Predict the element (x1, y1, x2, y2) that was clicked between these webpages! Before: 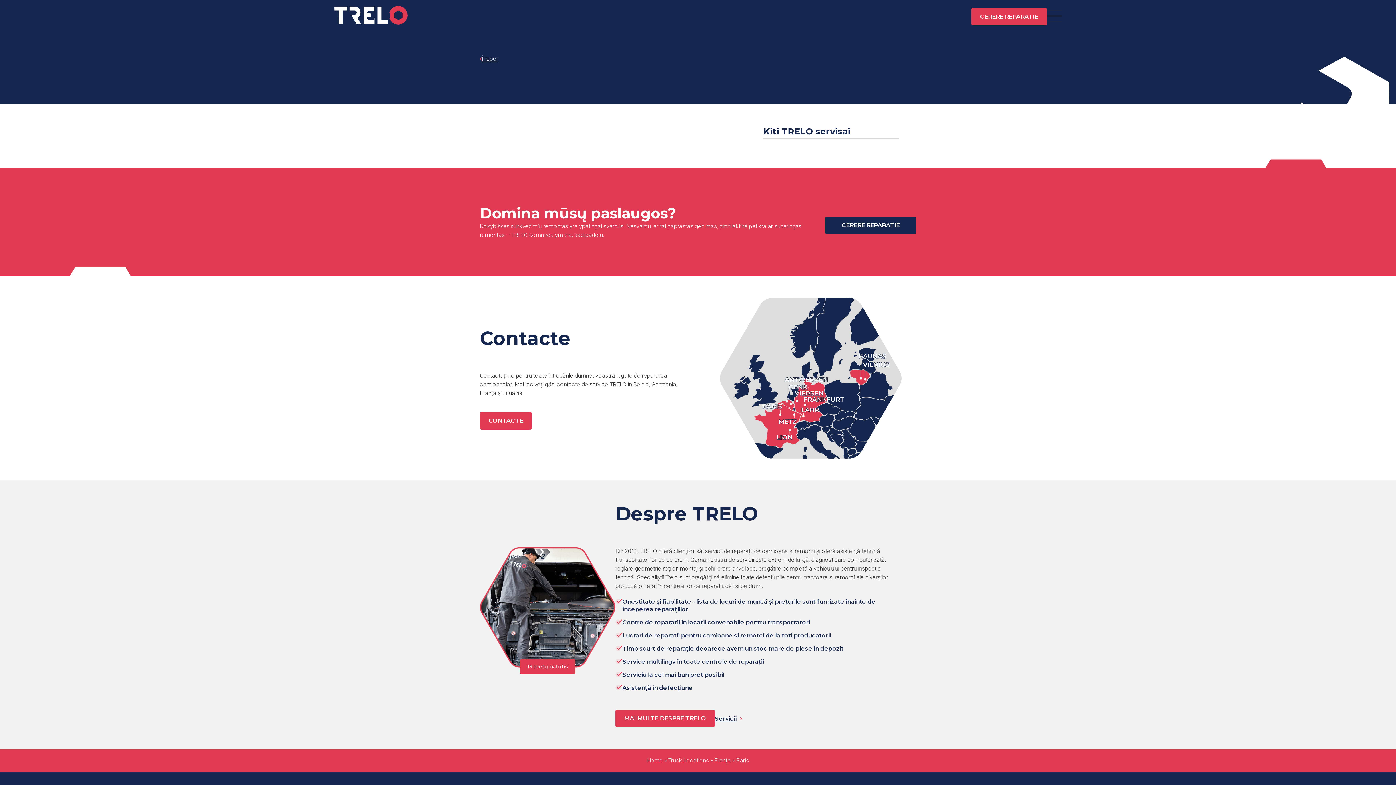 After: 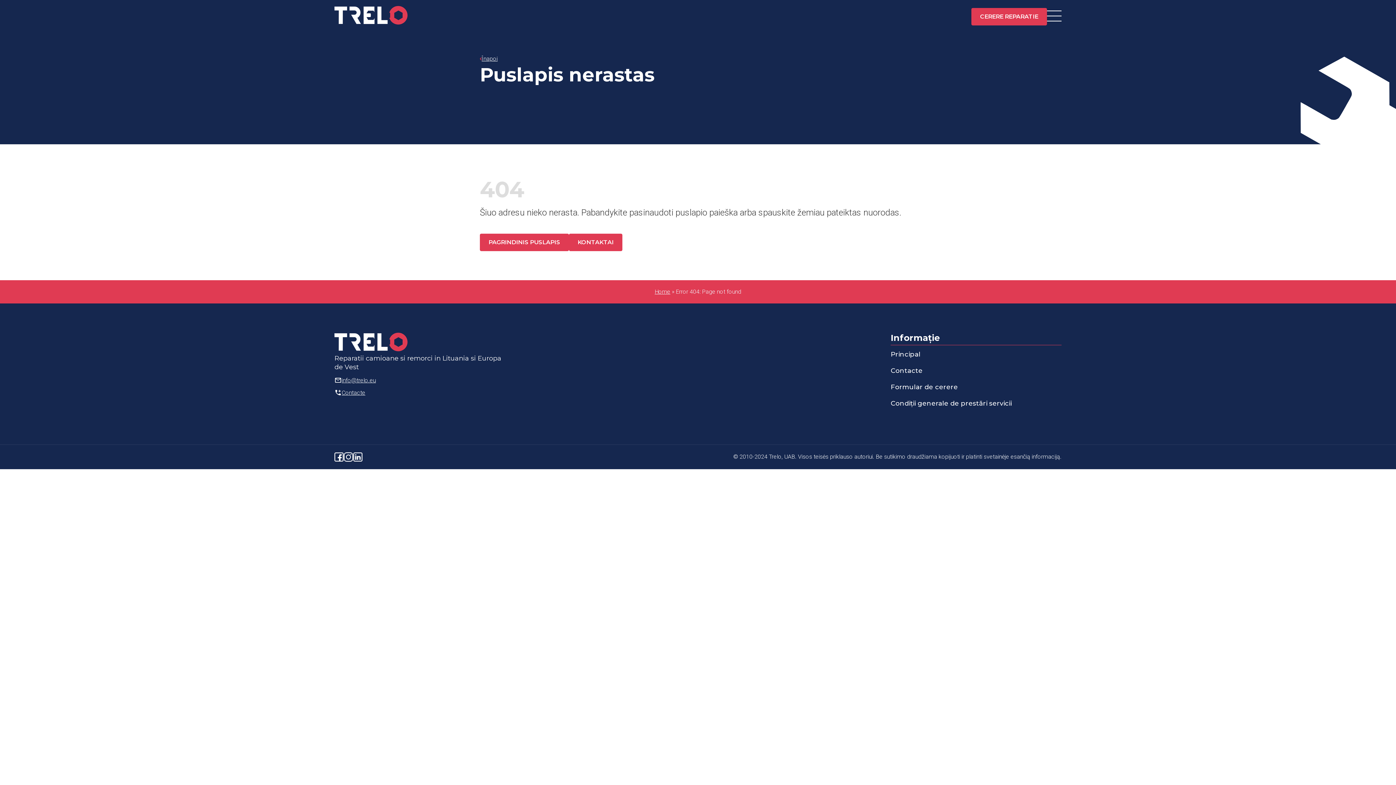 Action: bbox: (714, 710, 742, 727) label: Servicii